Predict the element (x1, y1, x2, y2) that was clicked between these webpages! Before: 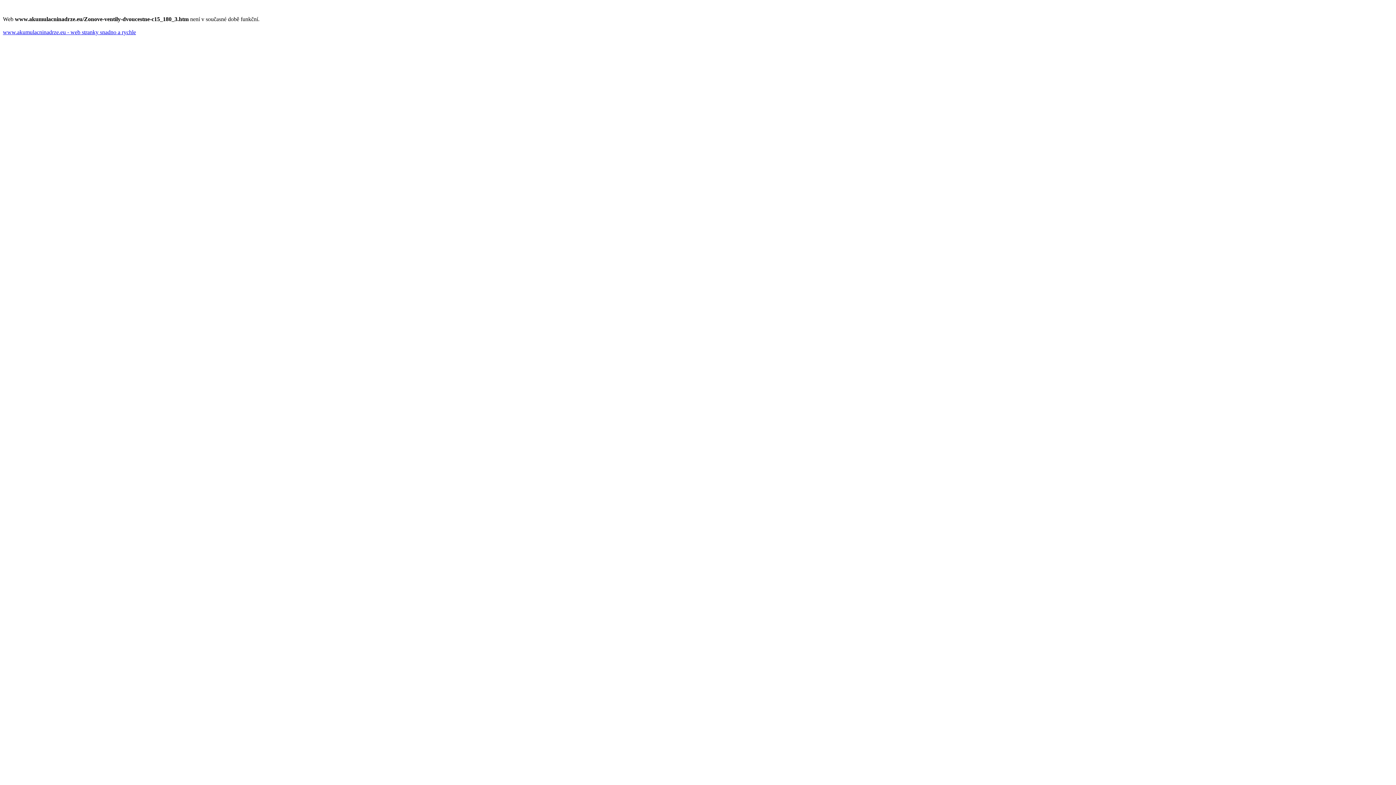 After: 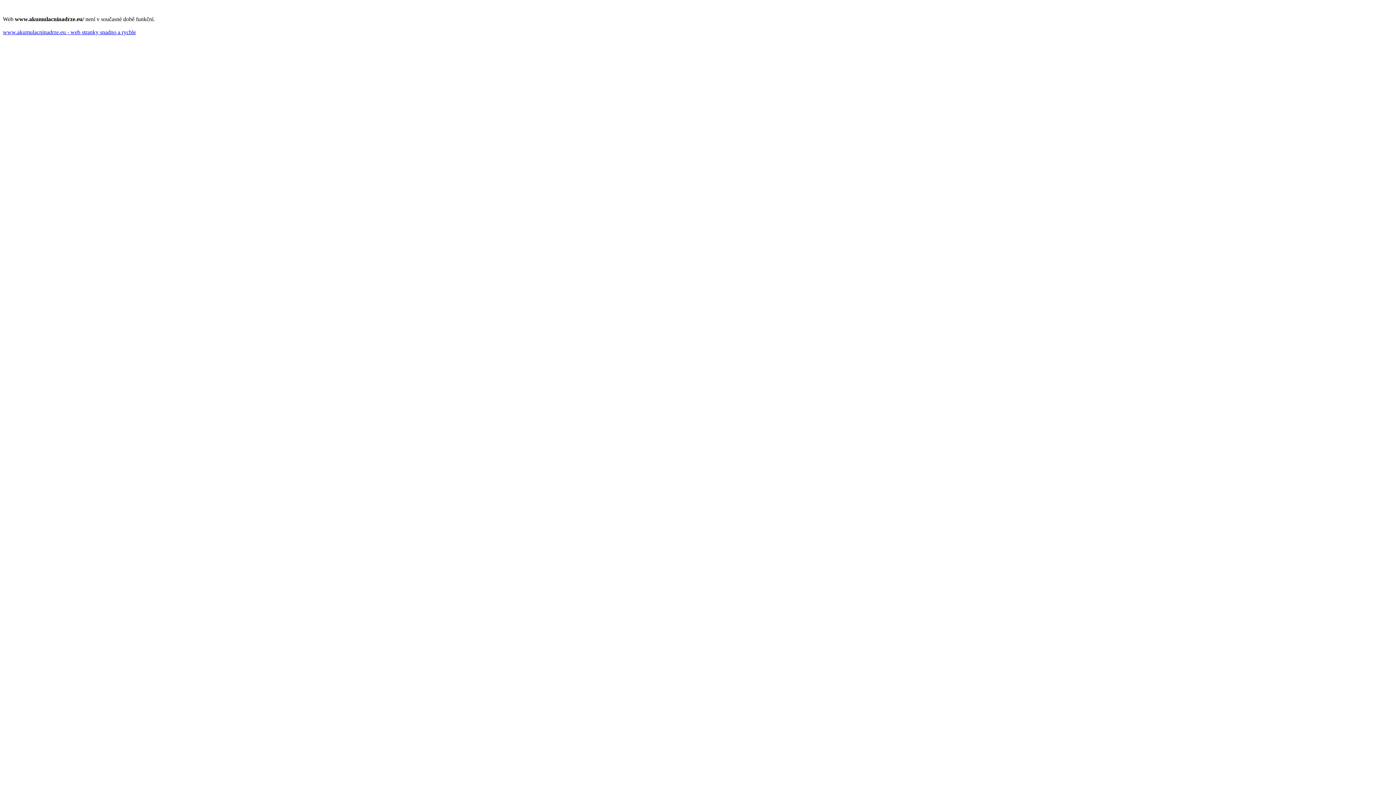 Action: bbox: (2, 29, 136, 35) label: www.akumulacninadrze.eu - web stranky snadno a rychle